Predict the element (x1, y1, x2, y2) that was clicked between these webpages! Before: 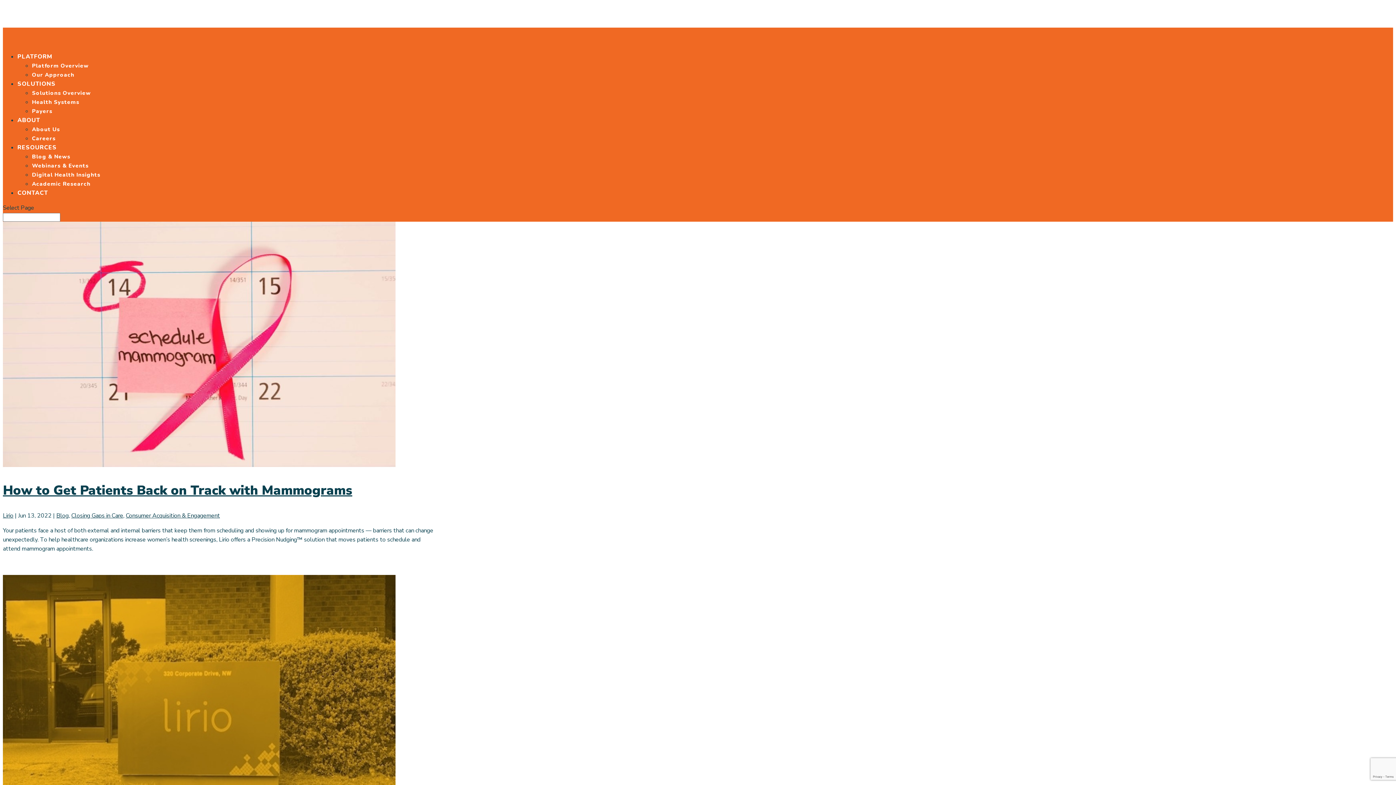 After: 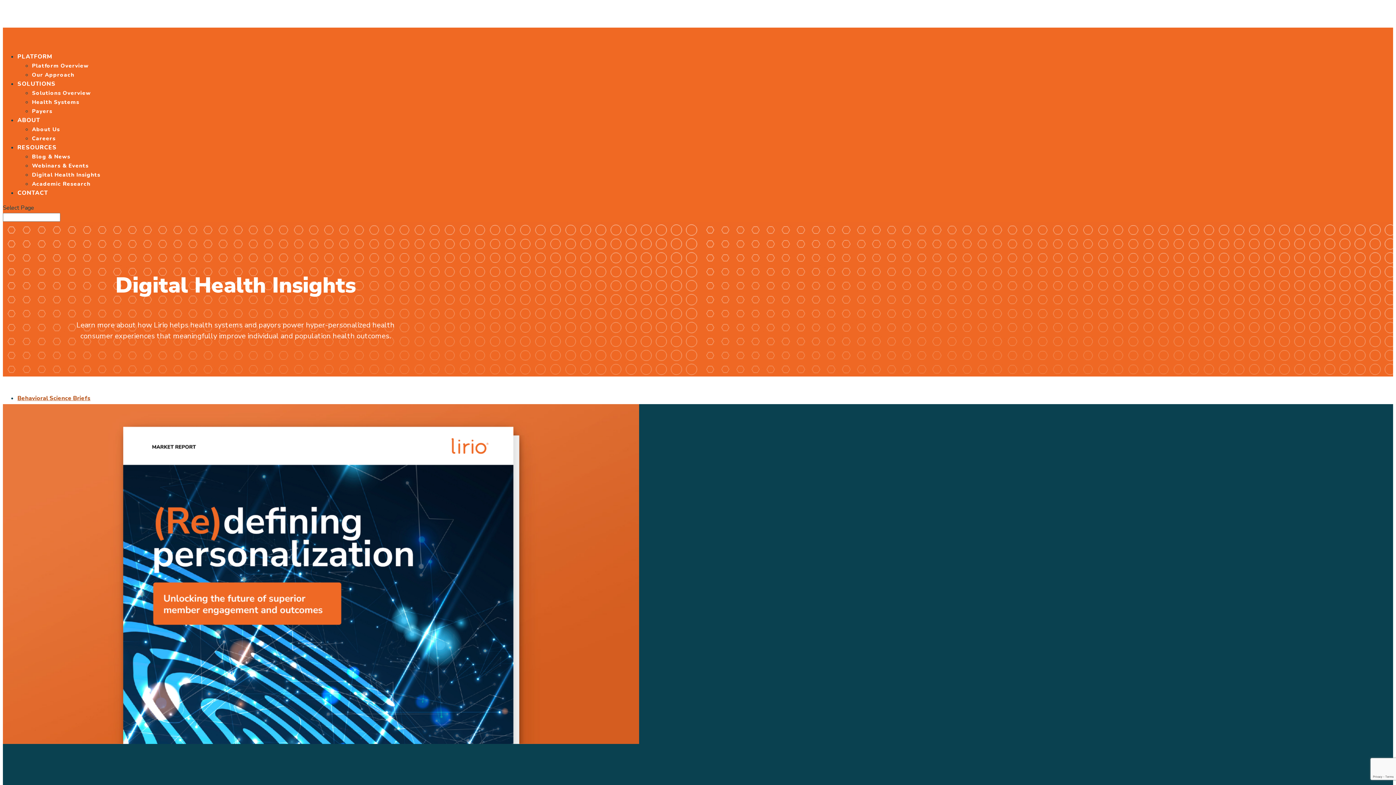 Action: bbox: (32, 169, 100, 180) label: Digital Health Insights